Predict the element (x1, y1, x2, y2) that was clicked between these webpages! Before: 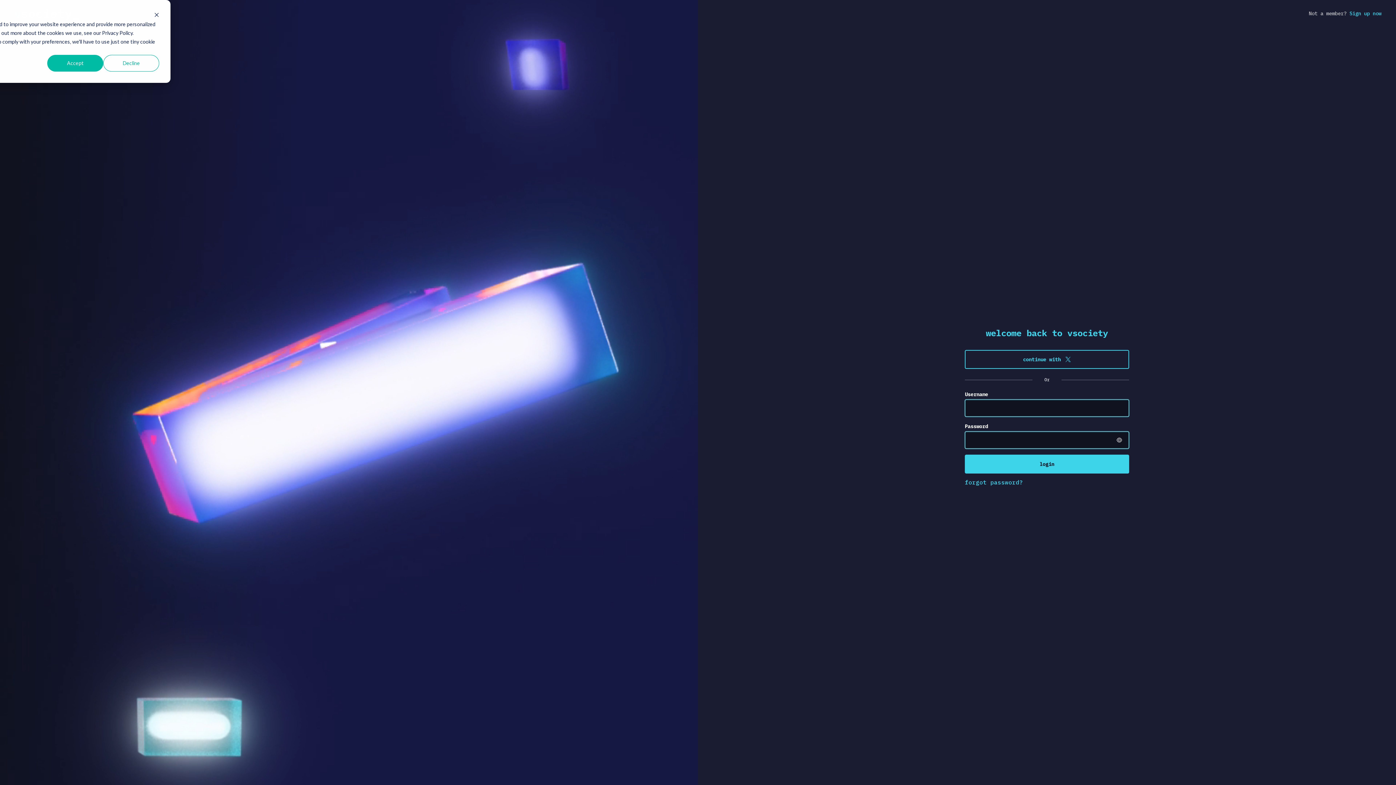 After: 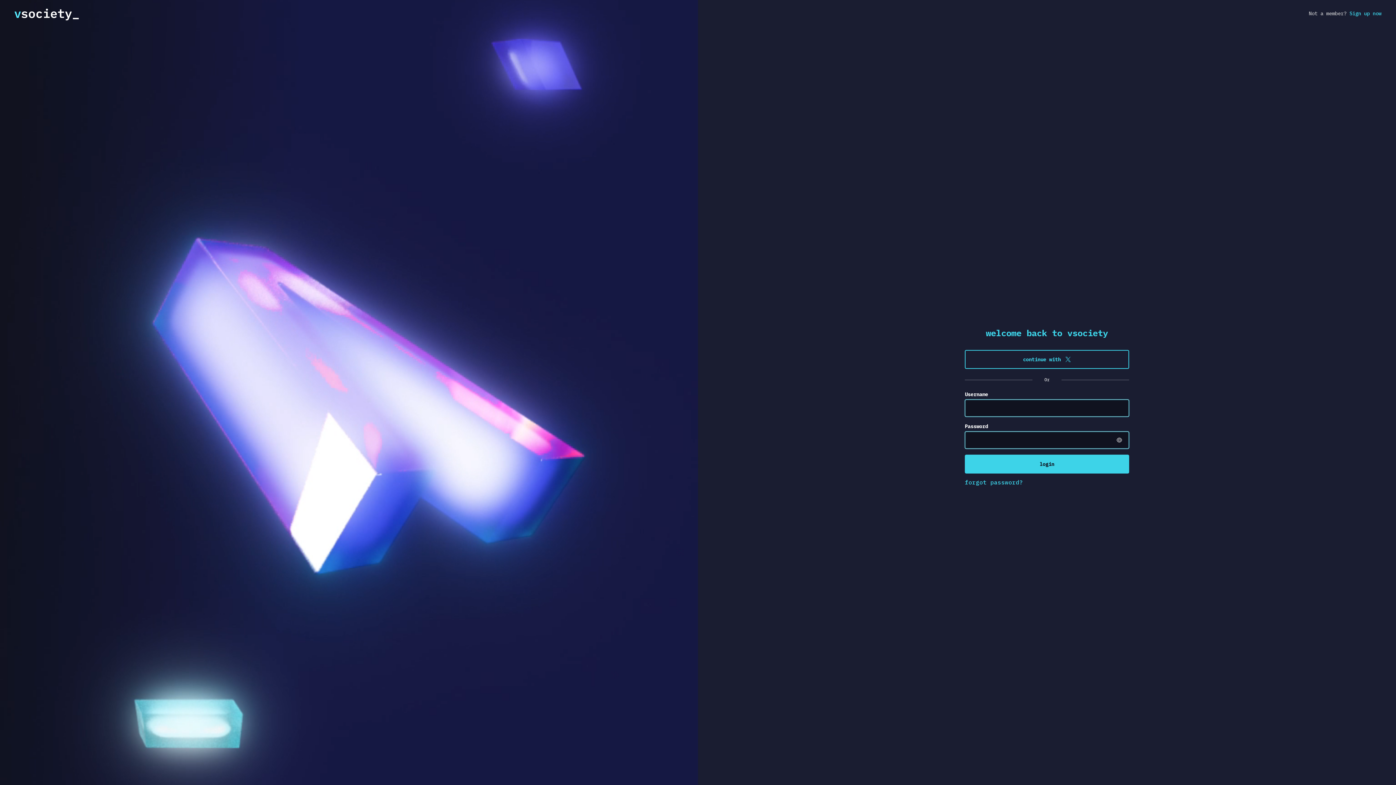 Action: label: Decline bbox: (103, 54, 159, 71)